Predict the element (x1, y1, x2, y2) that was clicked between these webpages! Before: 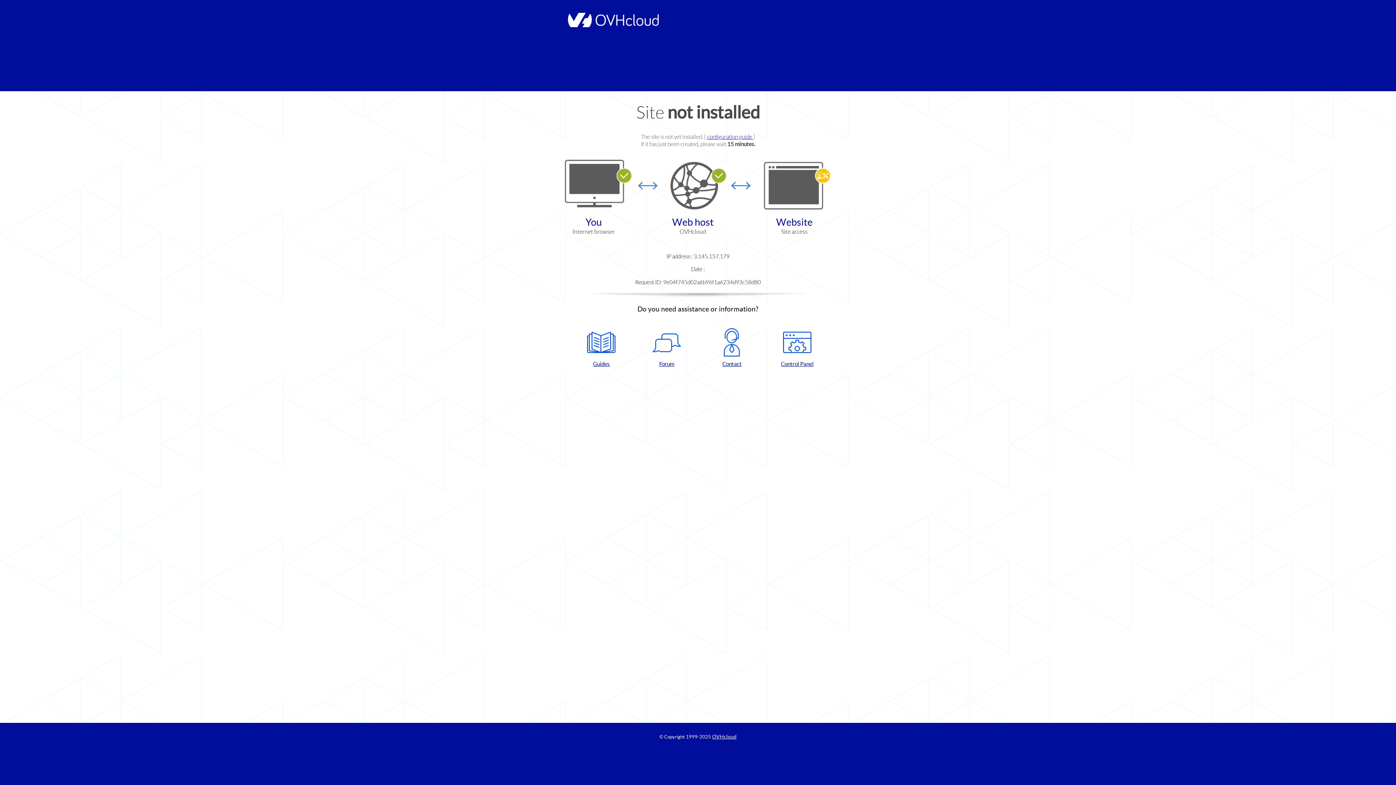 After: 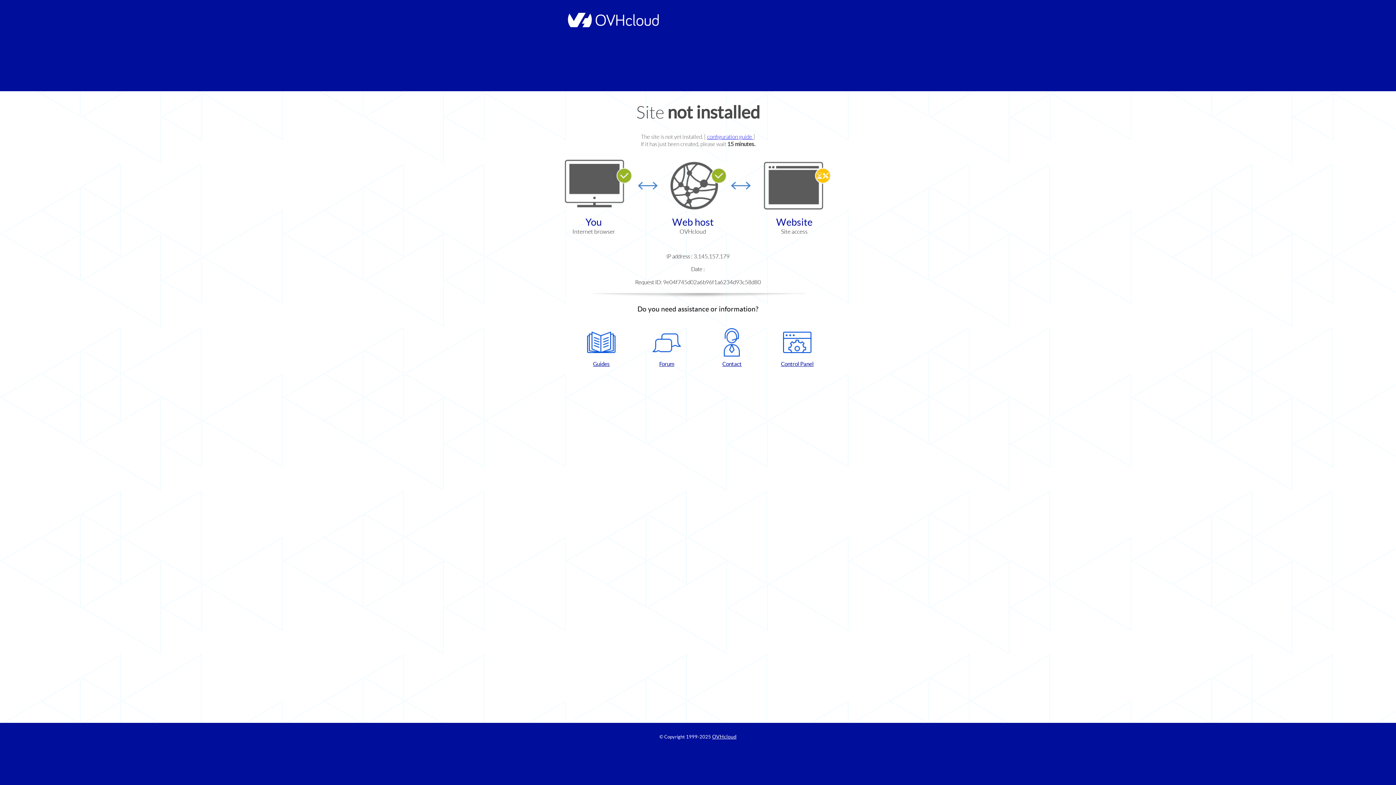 Action: bbox: (768, 328, 826, 367) label: Control Panel